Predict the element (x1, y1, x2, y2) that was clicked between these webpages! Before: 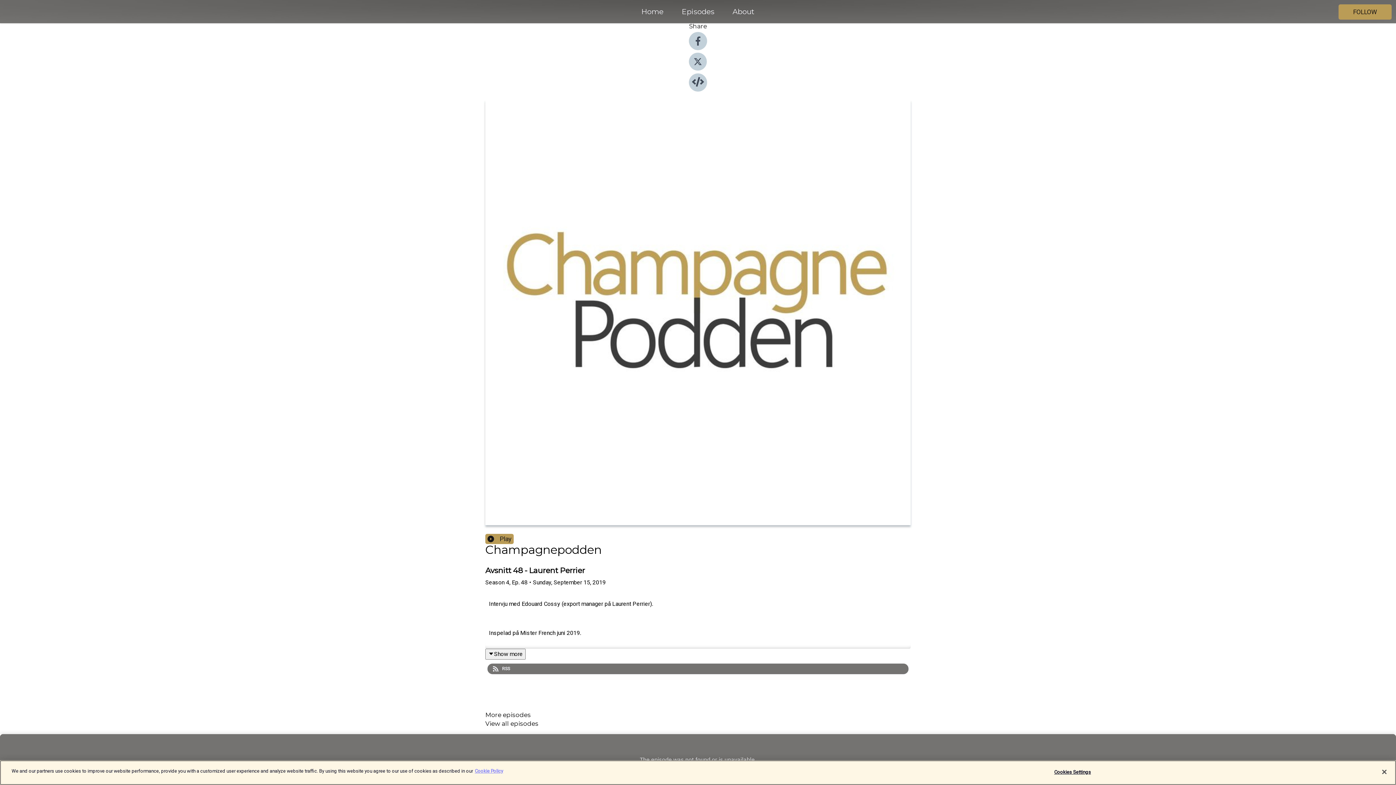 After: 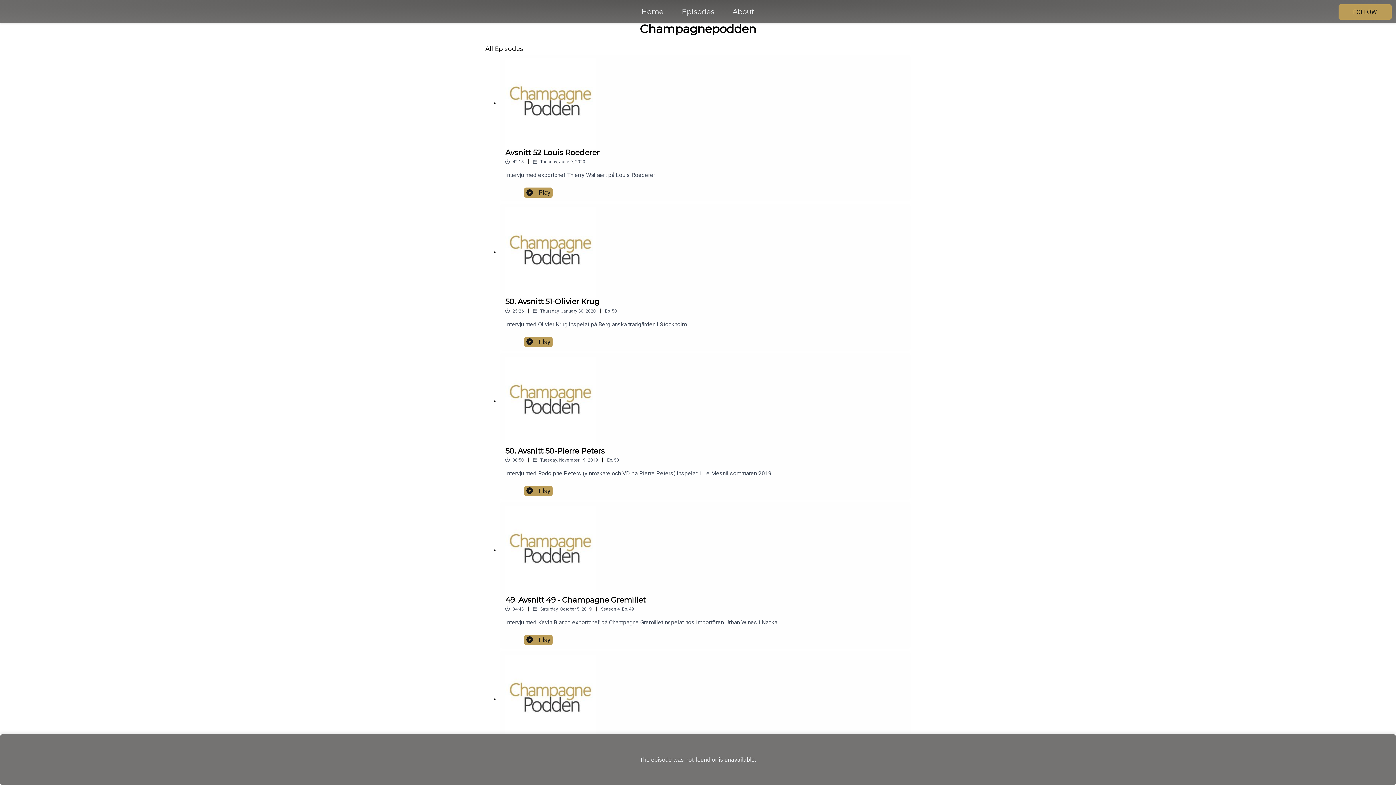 Action: bbox: (485, 721, 910, 726) label: View all episodes